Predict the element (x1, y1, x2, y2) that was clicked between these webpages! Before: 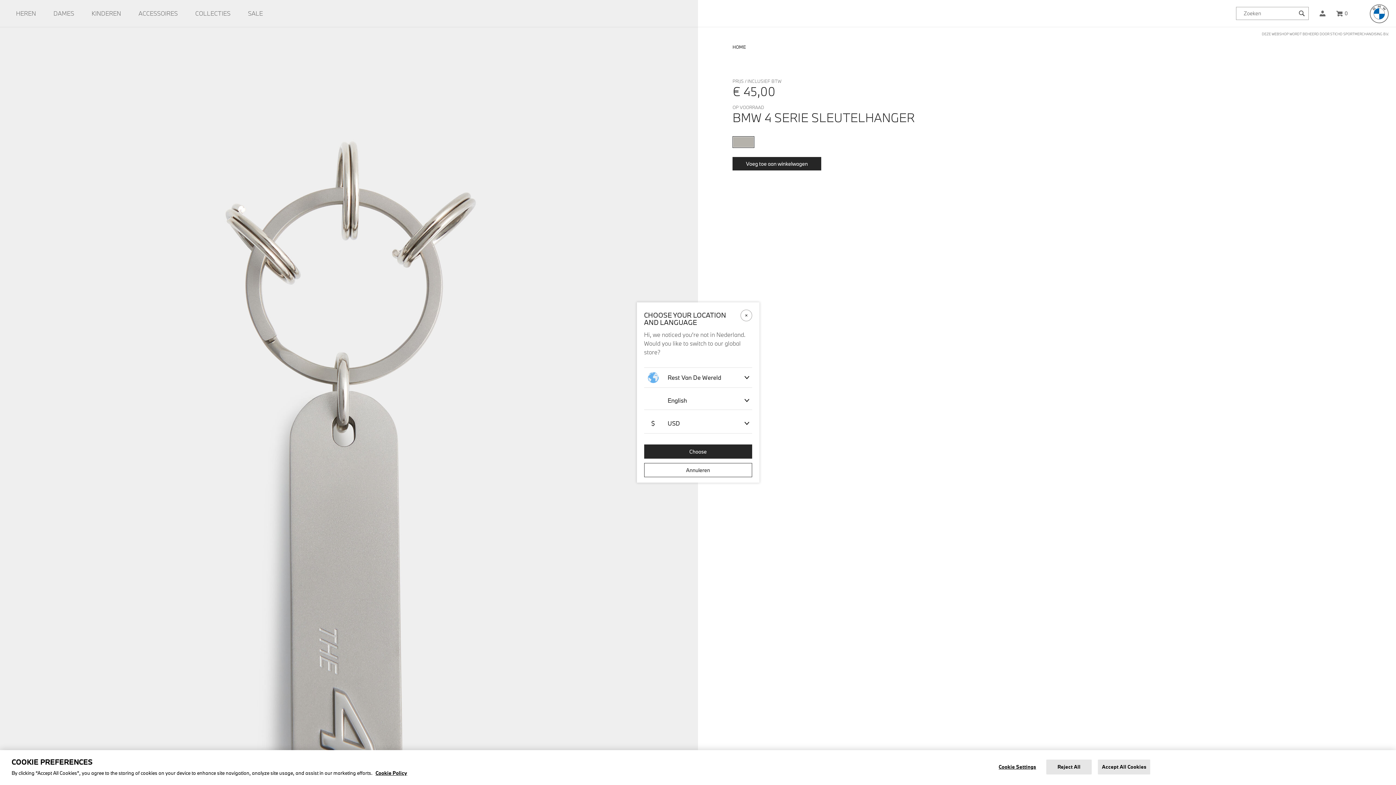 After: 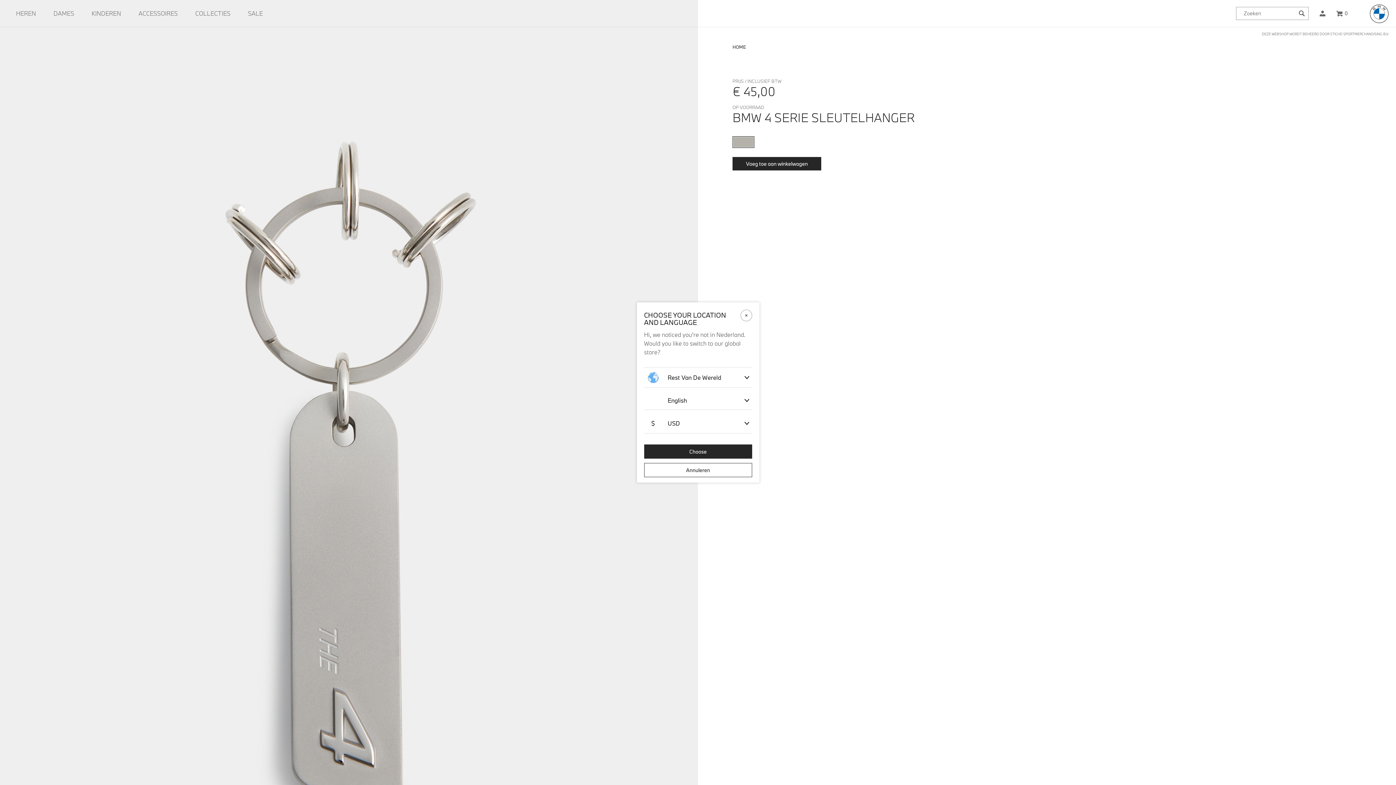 Action: bbox: (1098, 760, 1150, 774) label: Accept All Cookies